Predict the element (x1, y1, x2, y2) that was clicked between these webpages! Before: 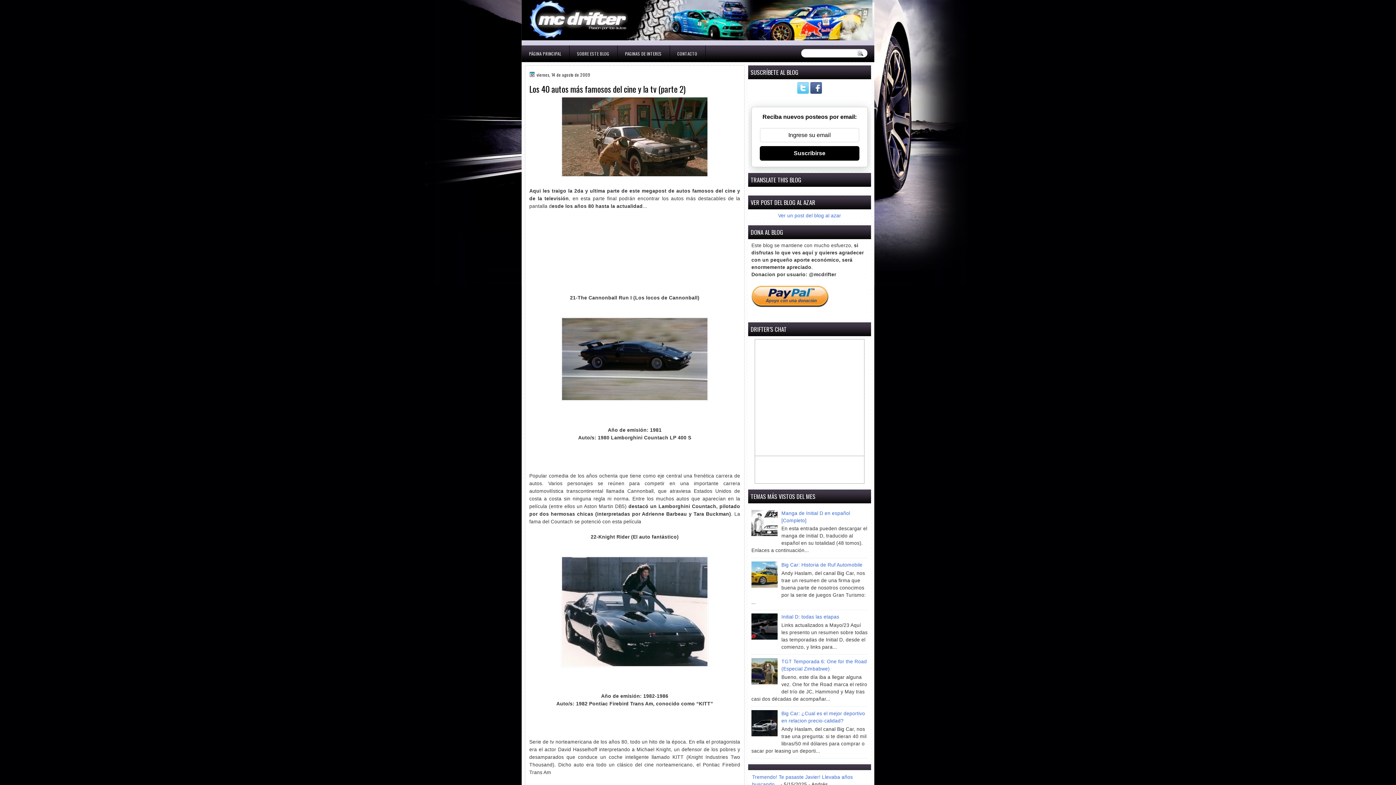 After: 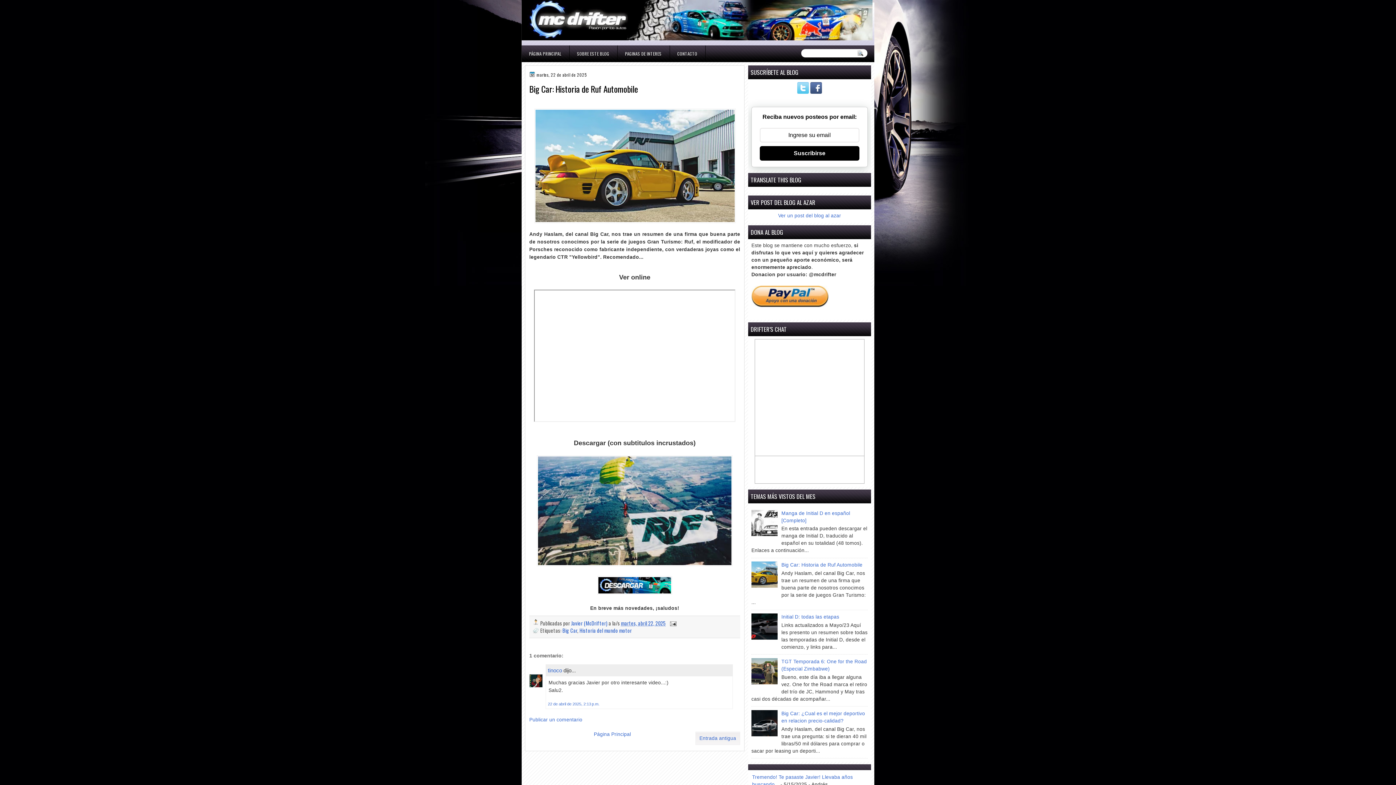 Action: bbox: (781, 562, 862, 568) label: Big Car: Historia de Ruf Automobile